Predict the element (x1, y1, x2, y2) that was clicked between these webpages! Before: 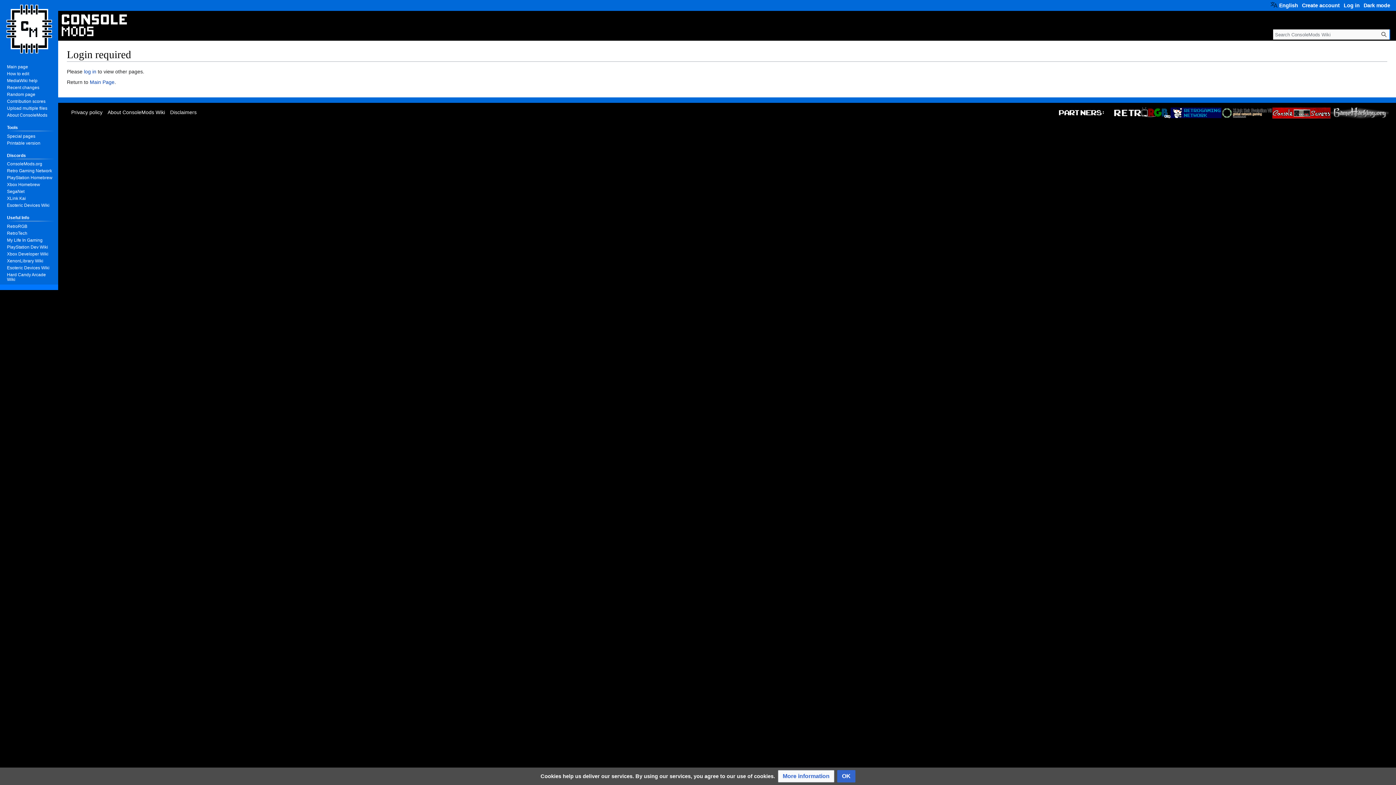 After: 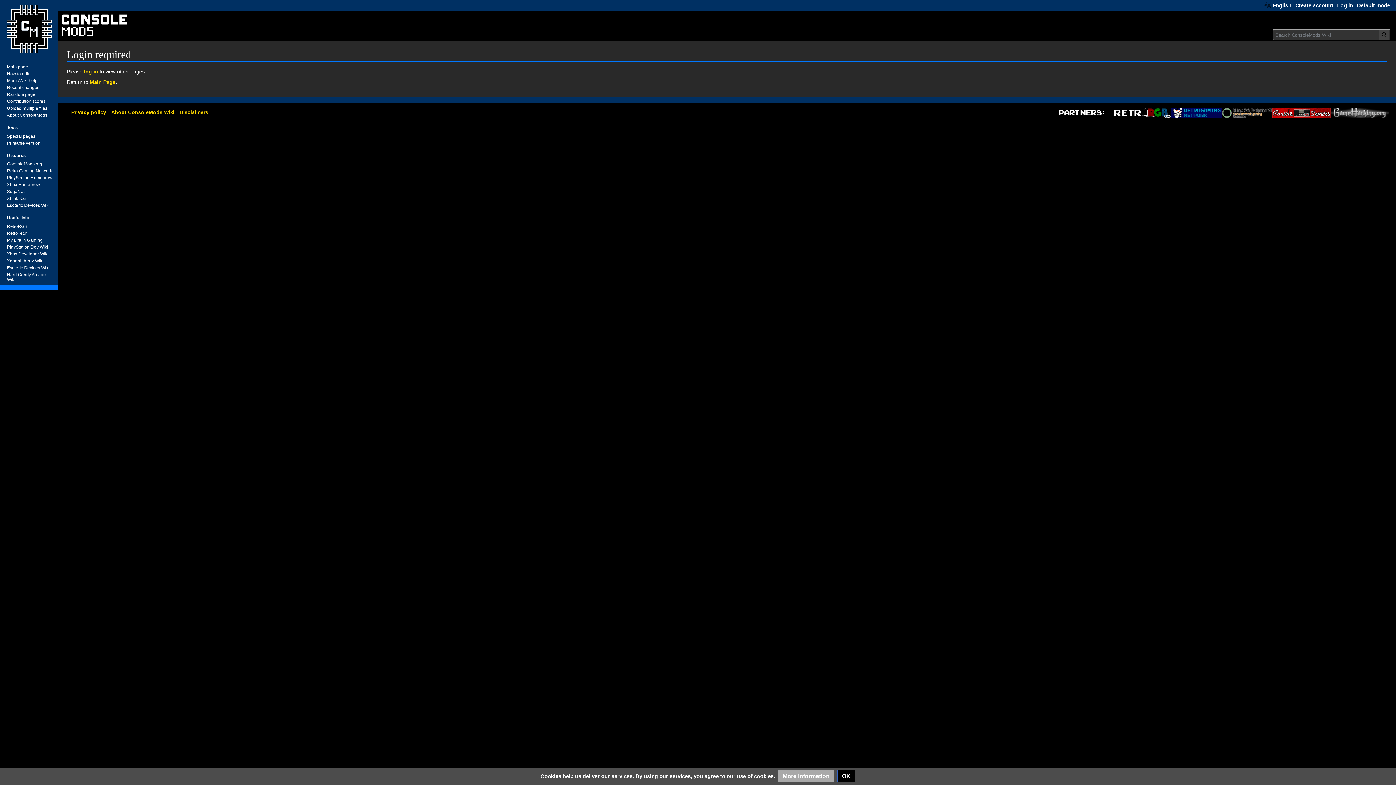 Action: bbox: (1364, 2, 1390, 8) label: Dark mode